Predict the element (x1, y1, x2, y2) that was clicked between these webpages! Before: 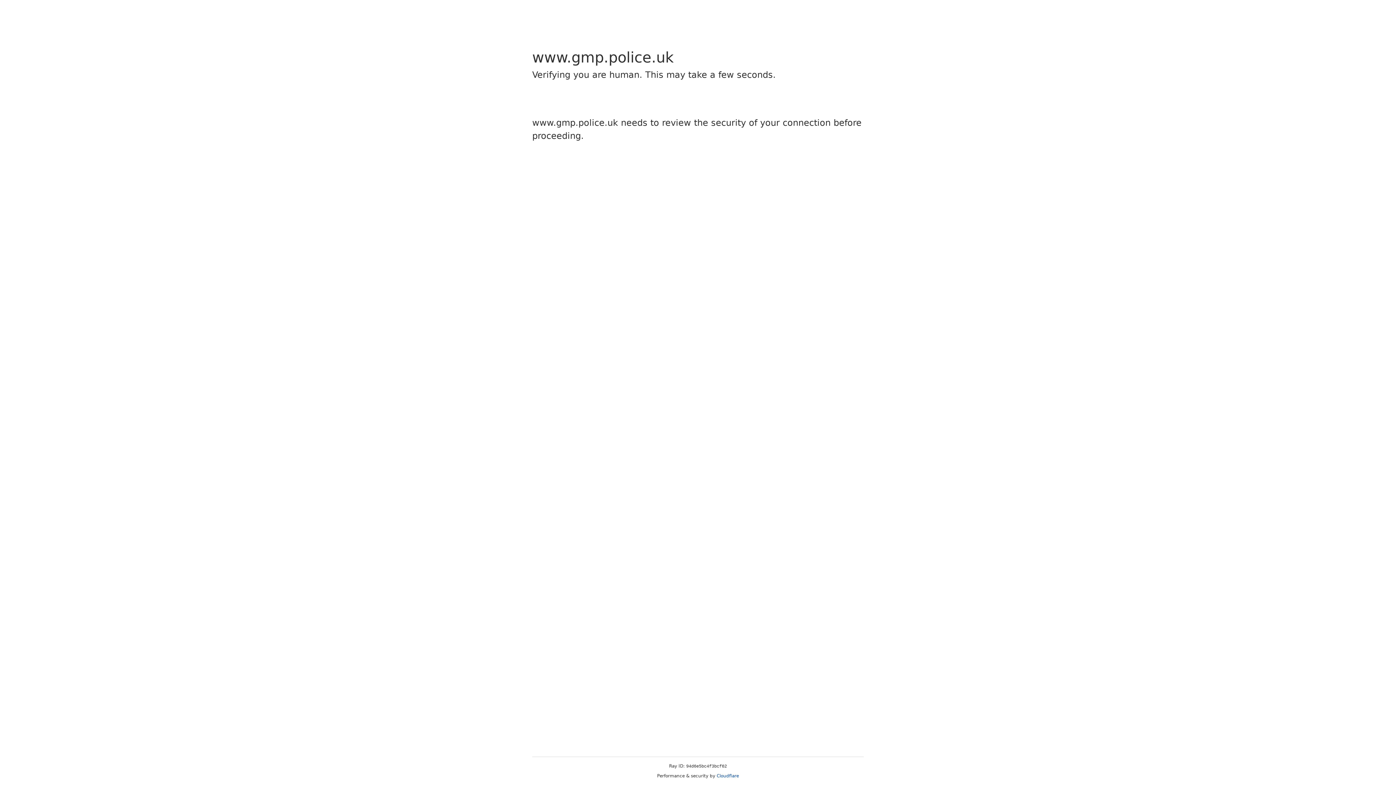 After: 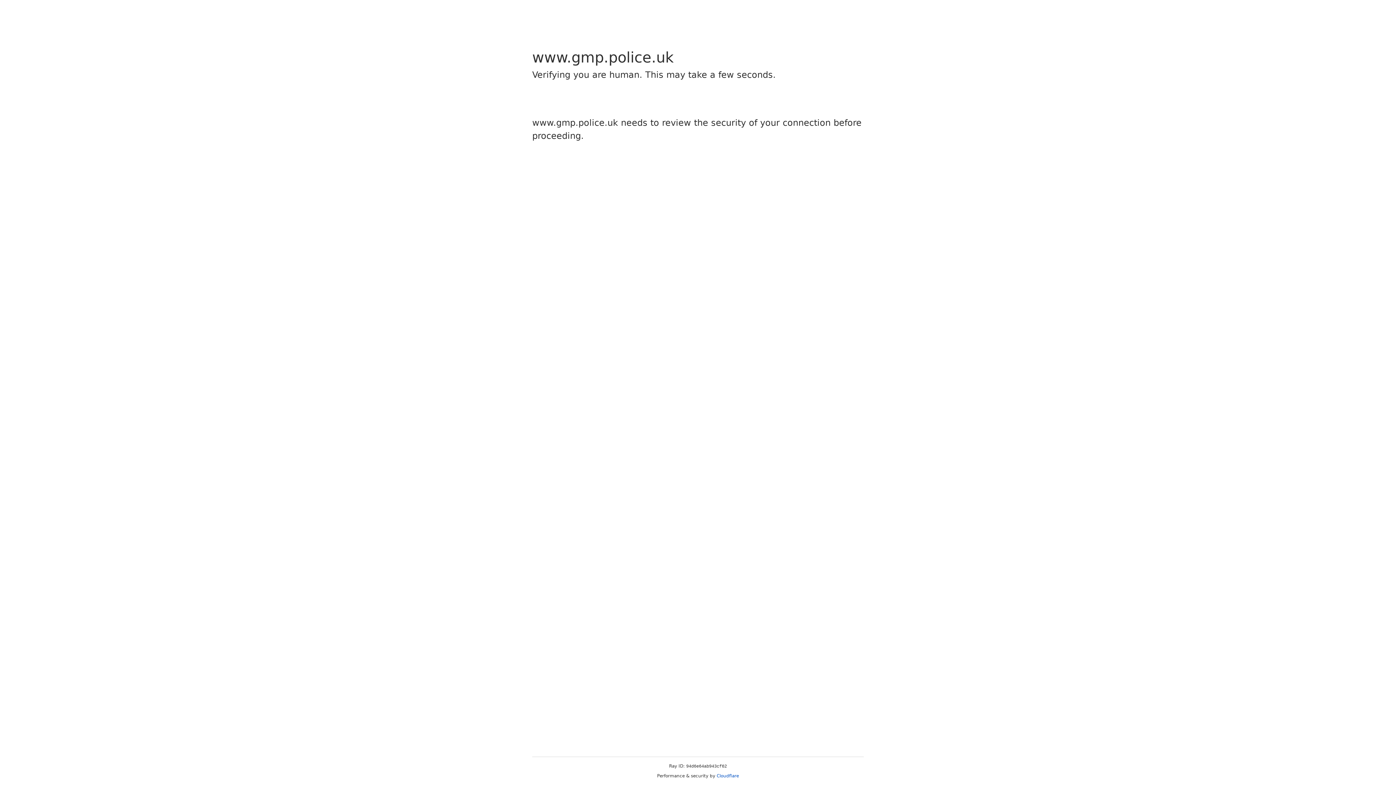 Action: bbox: (716, 773, 739, 778) label: Cloudflare